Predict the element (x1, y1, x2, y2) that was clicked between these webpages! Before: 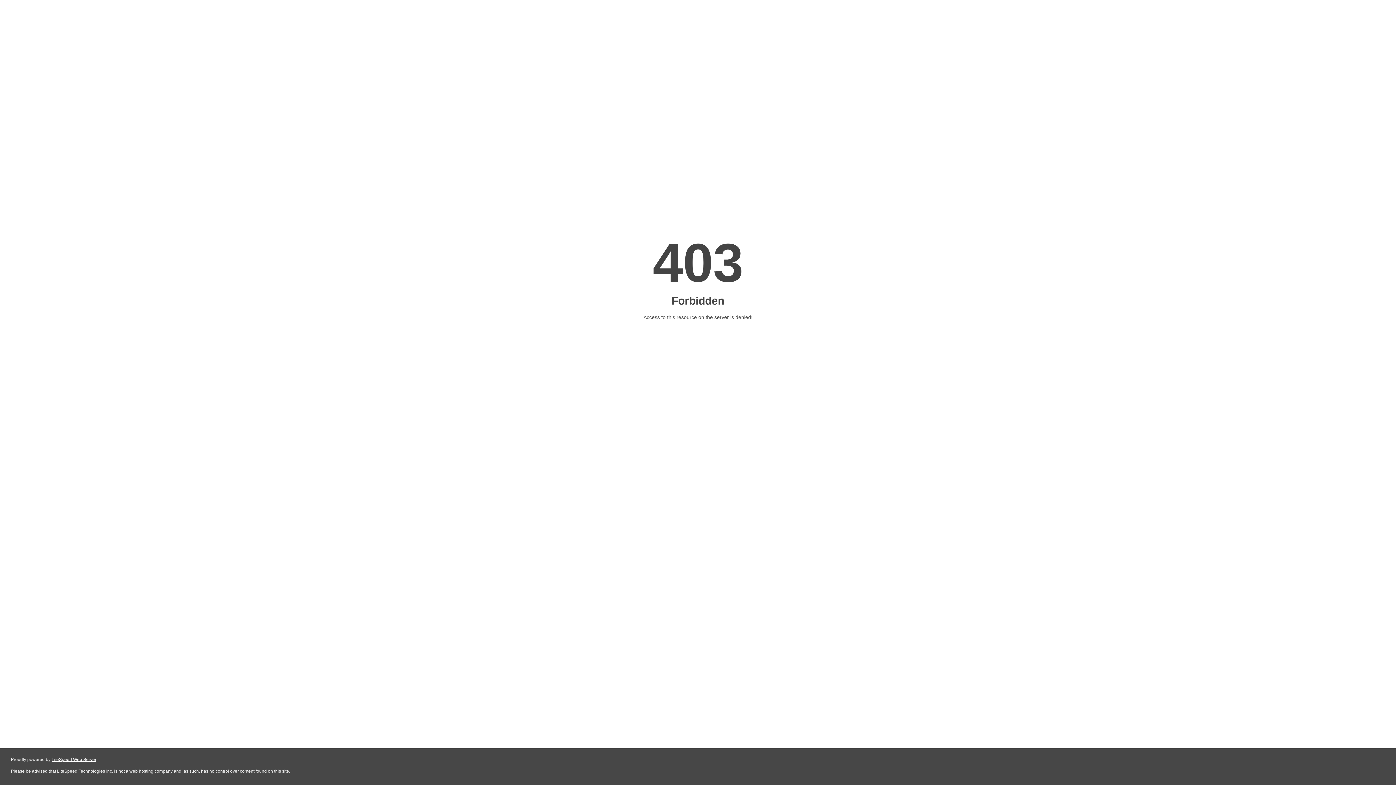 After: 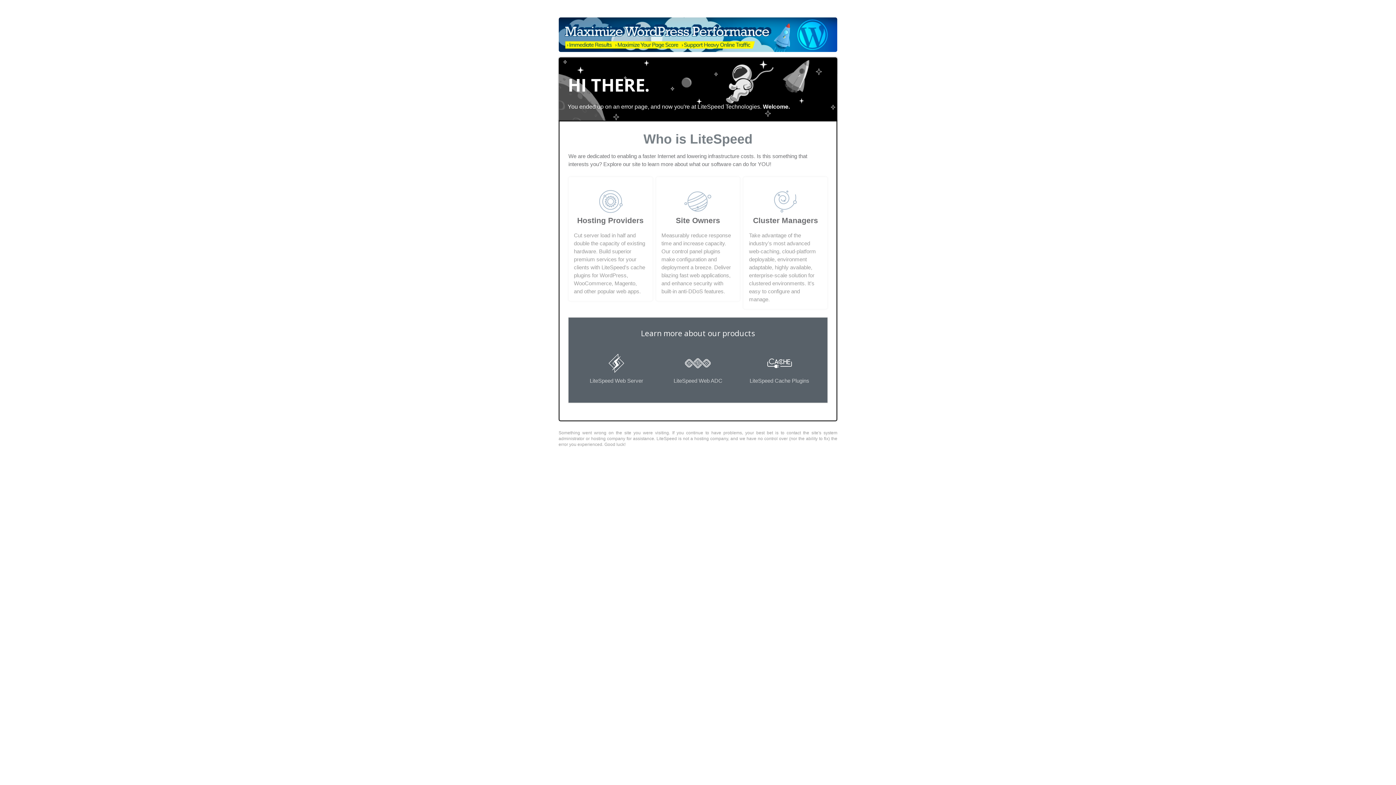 Action: bbox: (51, 757, 96, 762) label: LiteSpeed Web Server